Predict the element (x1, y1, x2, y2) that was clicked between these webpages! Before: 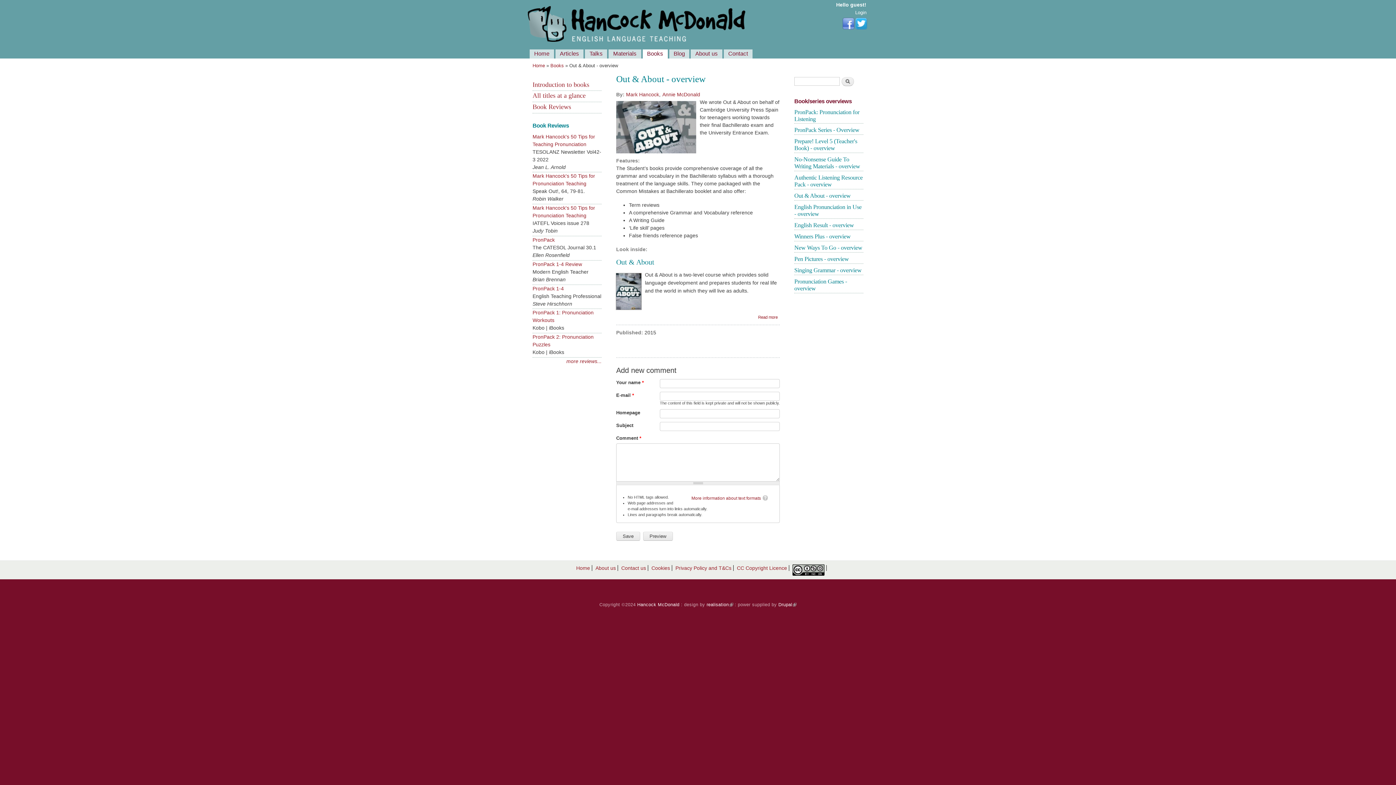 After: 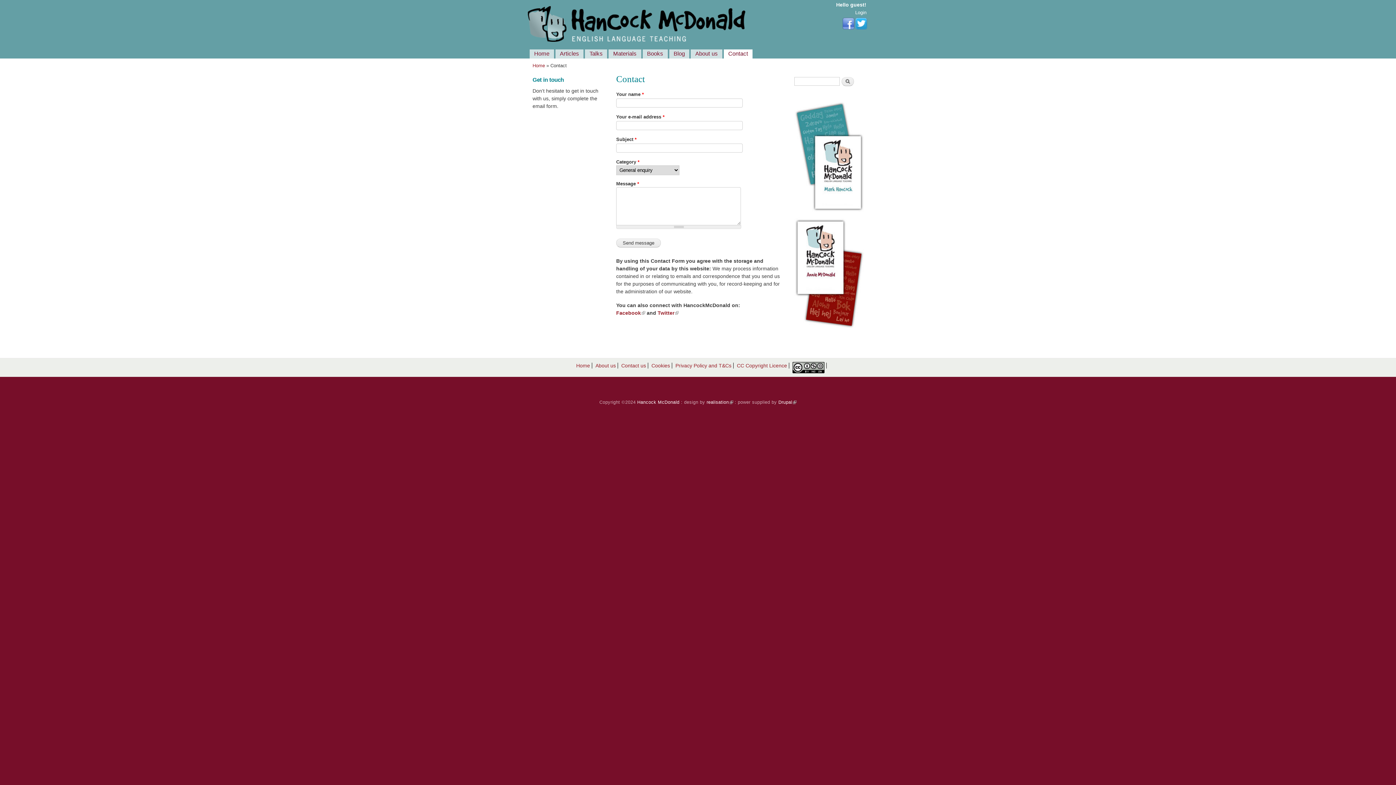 Action: label: Contact bbox: (723, 49, 752, 58)